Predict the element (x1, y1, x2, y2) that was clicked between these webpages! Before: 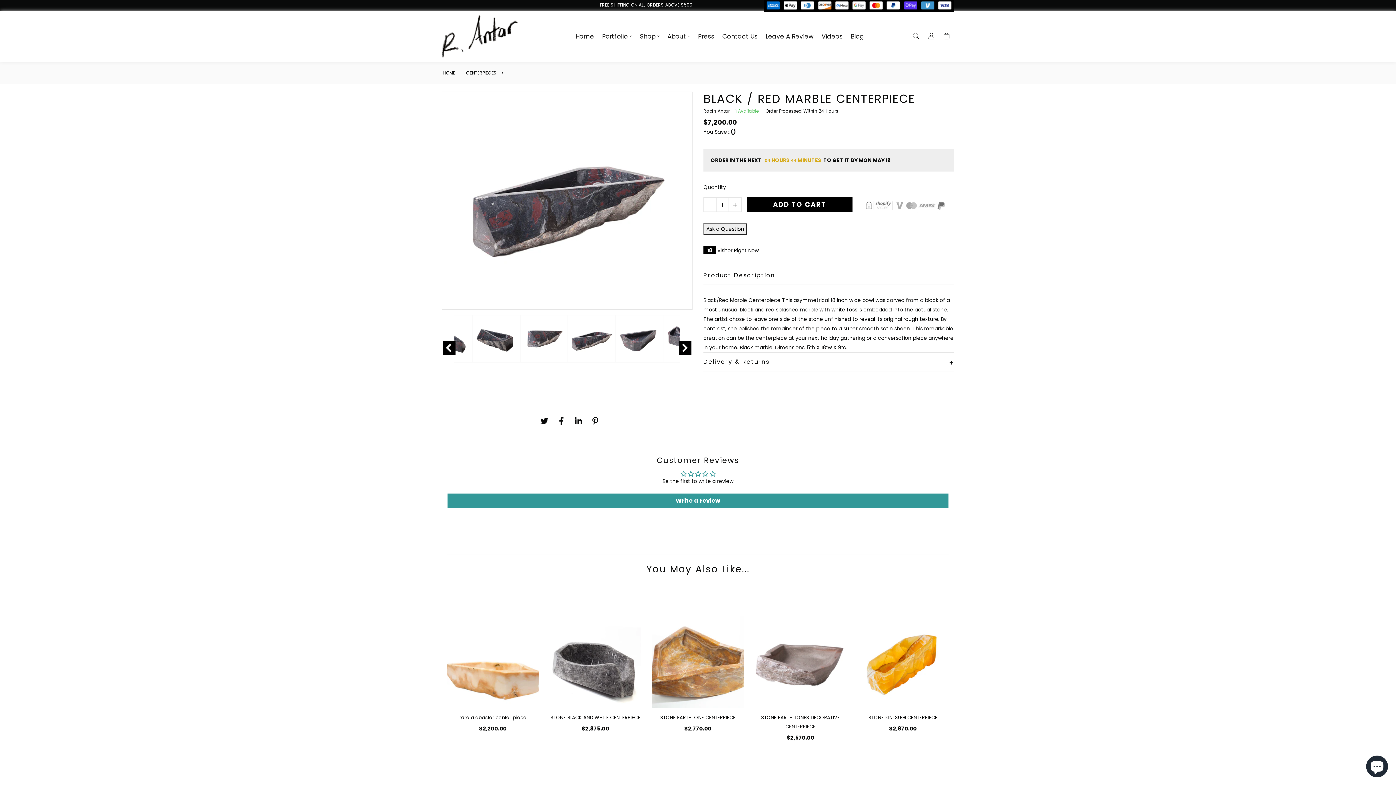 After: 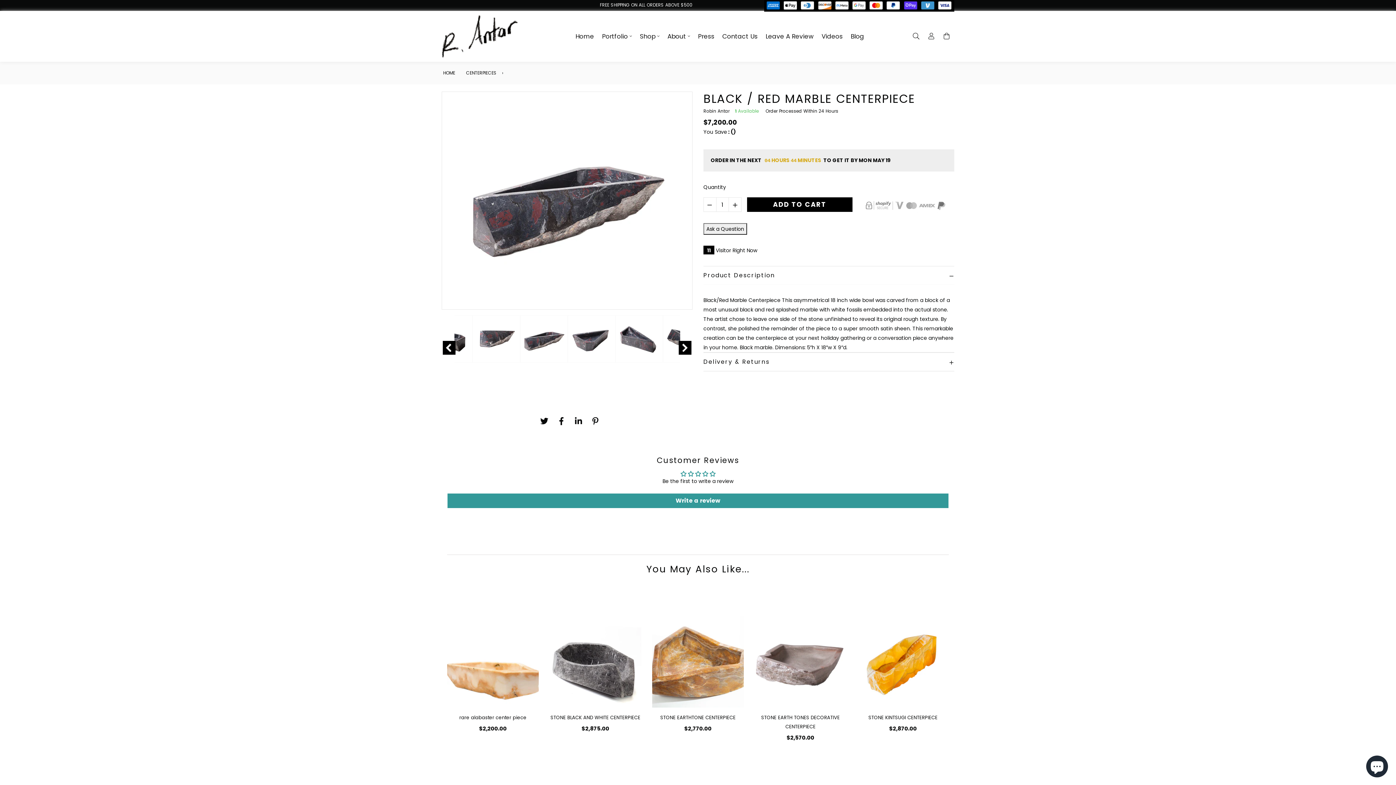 Action: label: Next bbox: (678, 341, 691, 354)